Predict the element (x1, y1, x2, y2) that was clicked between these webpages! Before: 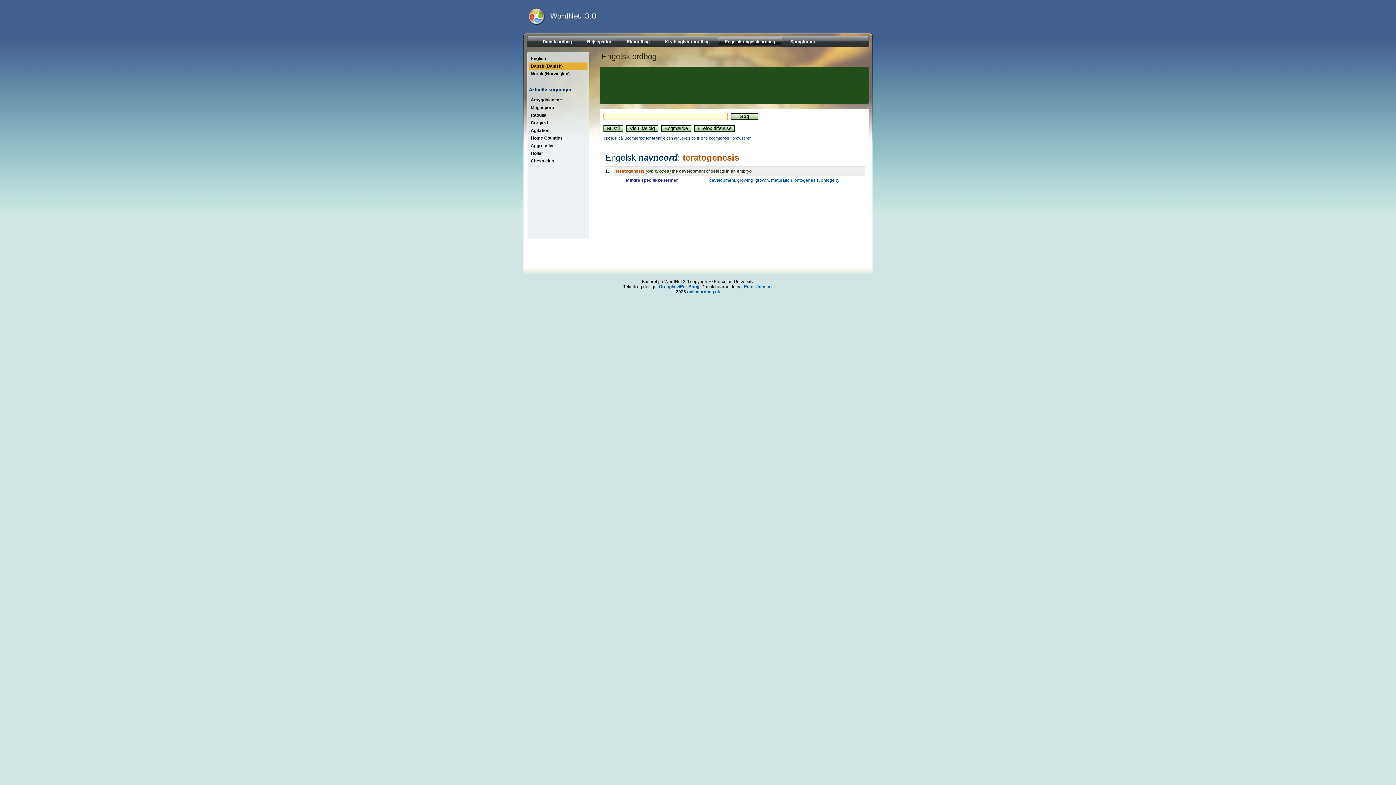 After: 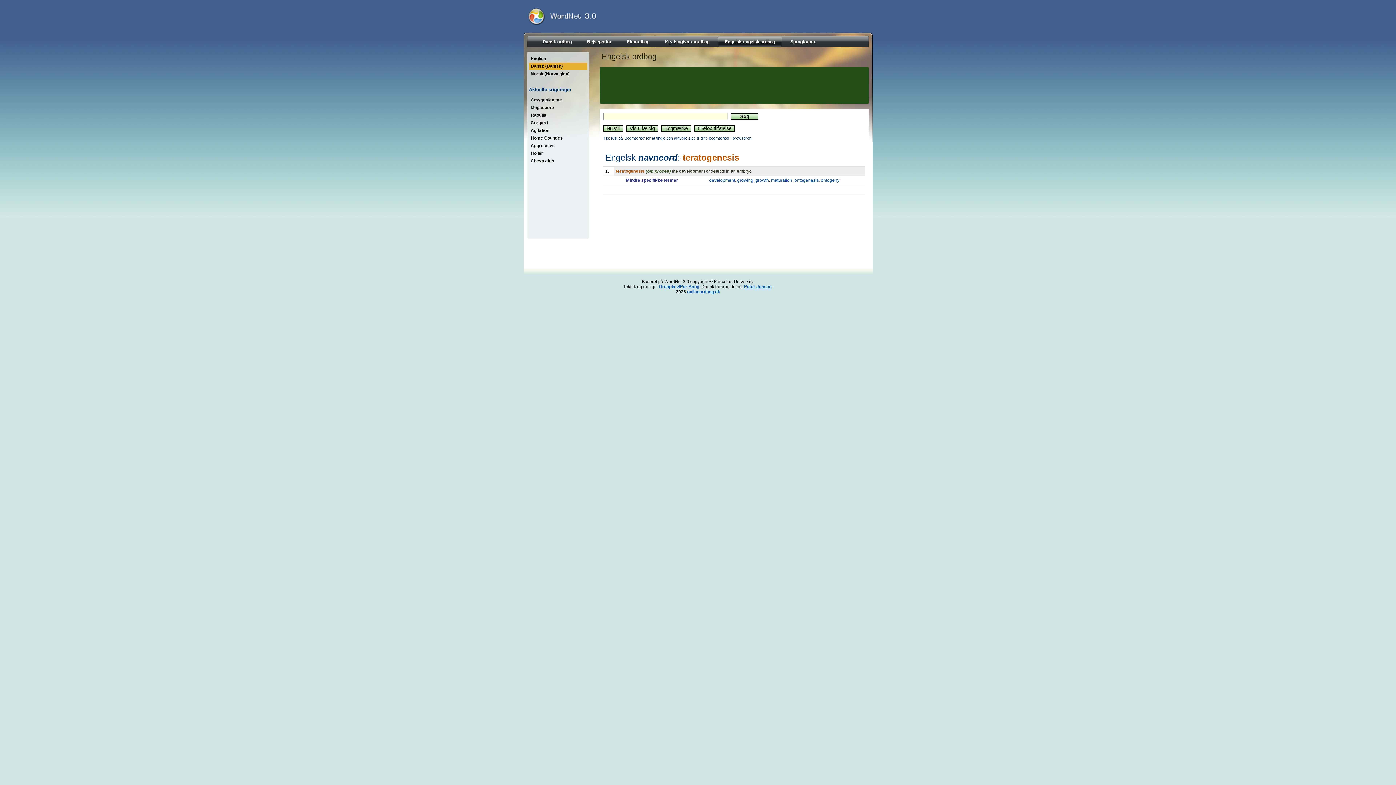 Action: bbox: (744, 284, 771, 289) label: Peter Jensen